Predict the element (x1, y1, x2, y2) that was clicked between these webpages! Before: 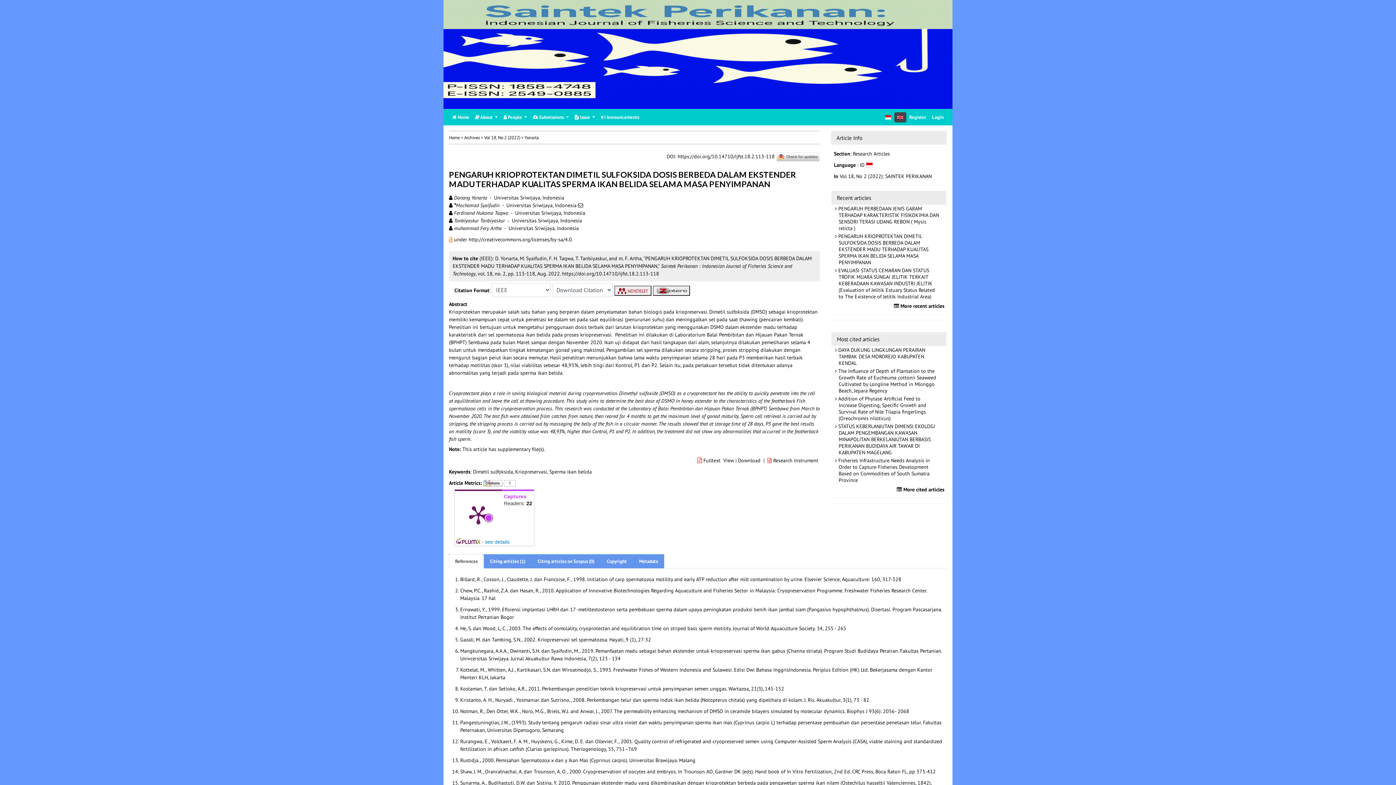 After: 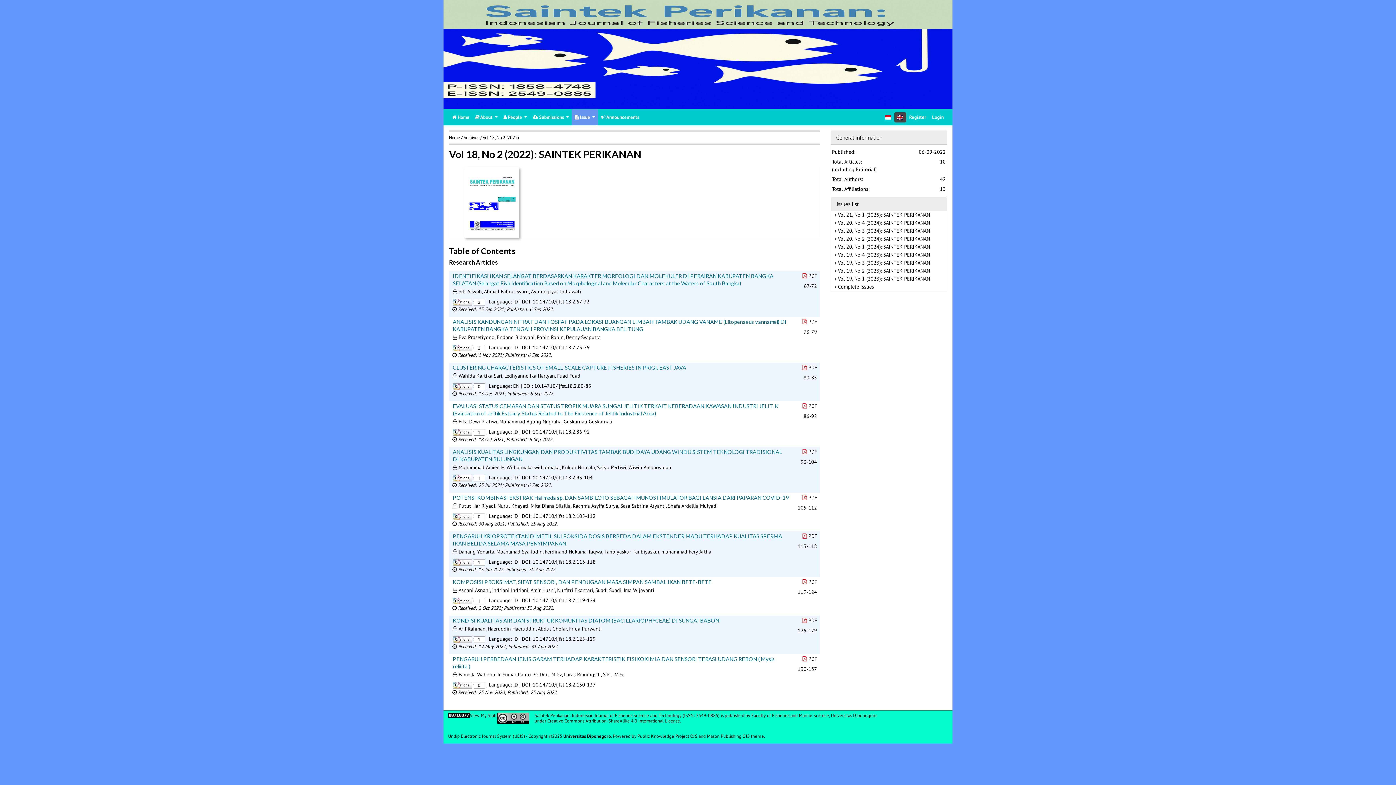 Action: label: Vol 18, No 2 (2022): SAINTEK PERIKANAN bbox: (840, 173, 932, 179)